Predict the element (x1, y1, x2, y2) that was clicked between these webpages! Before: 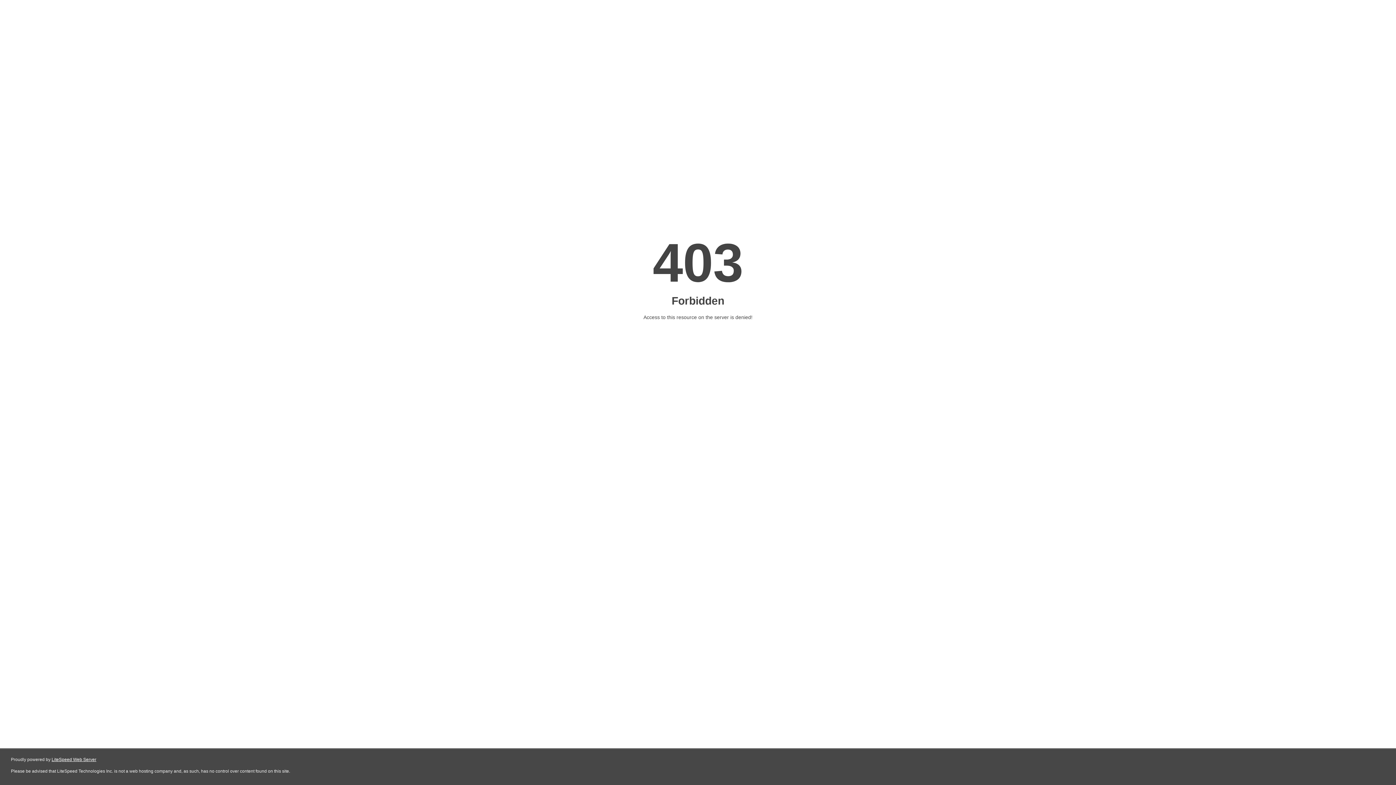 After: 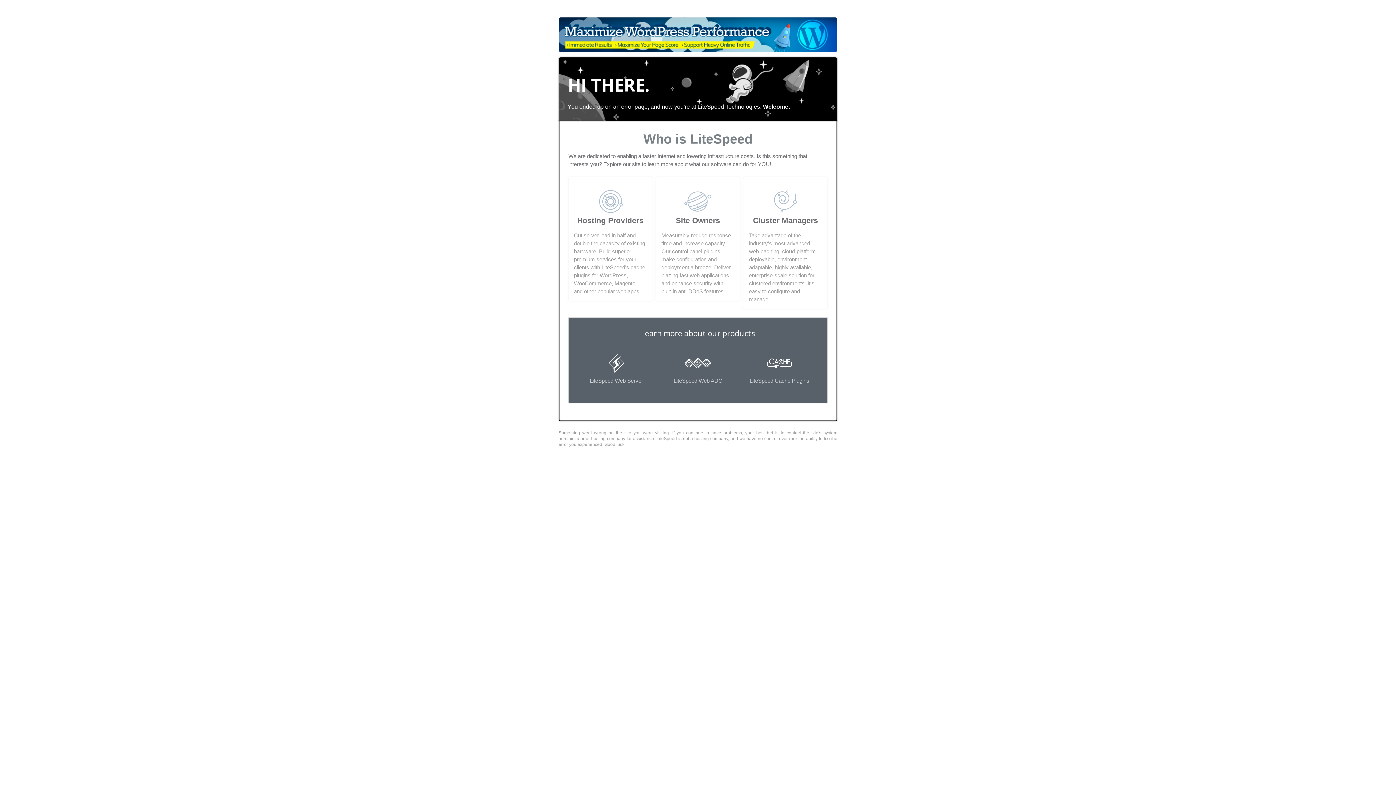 Action: bbox: (51, 757, 96, 762) label: LiteSpeed Web Server